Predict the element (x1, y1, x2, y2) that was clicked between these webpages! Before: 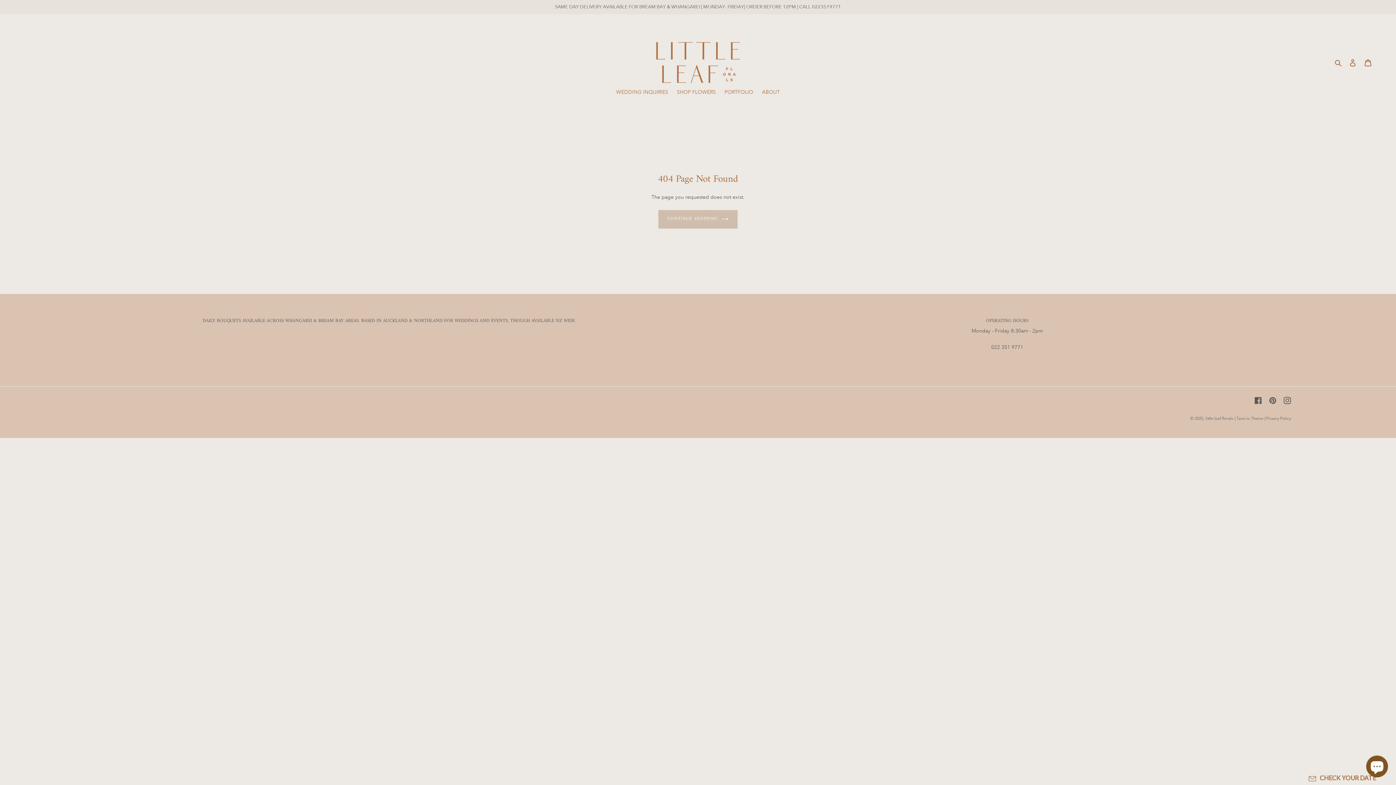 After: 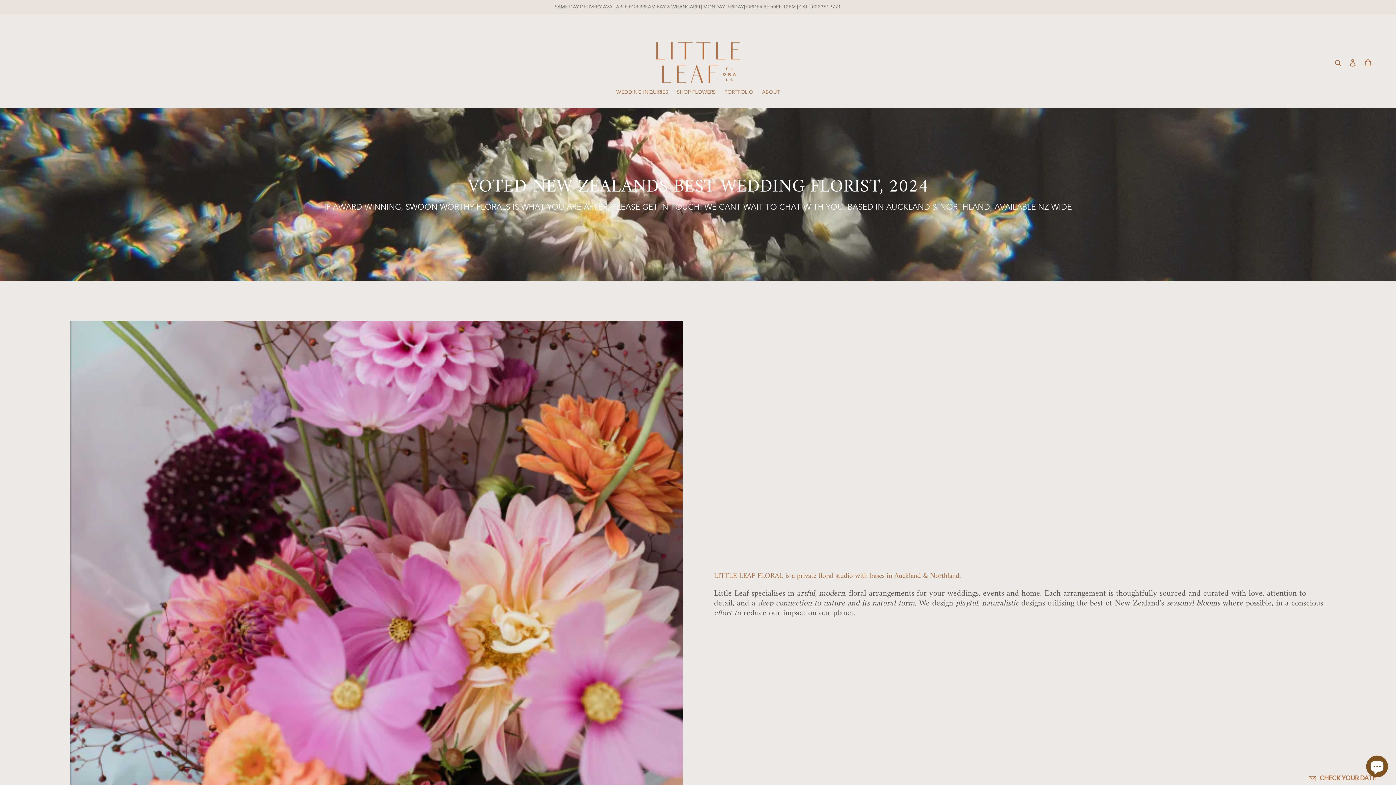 Action: bbox: (1205, 416, 1233, 421) label: little leaf florals